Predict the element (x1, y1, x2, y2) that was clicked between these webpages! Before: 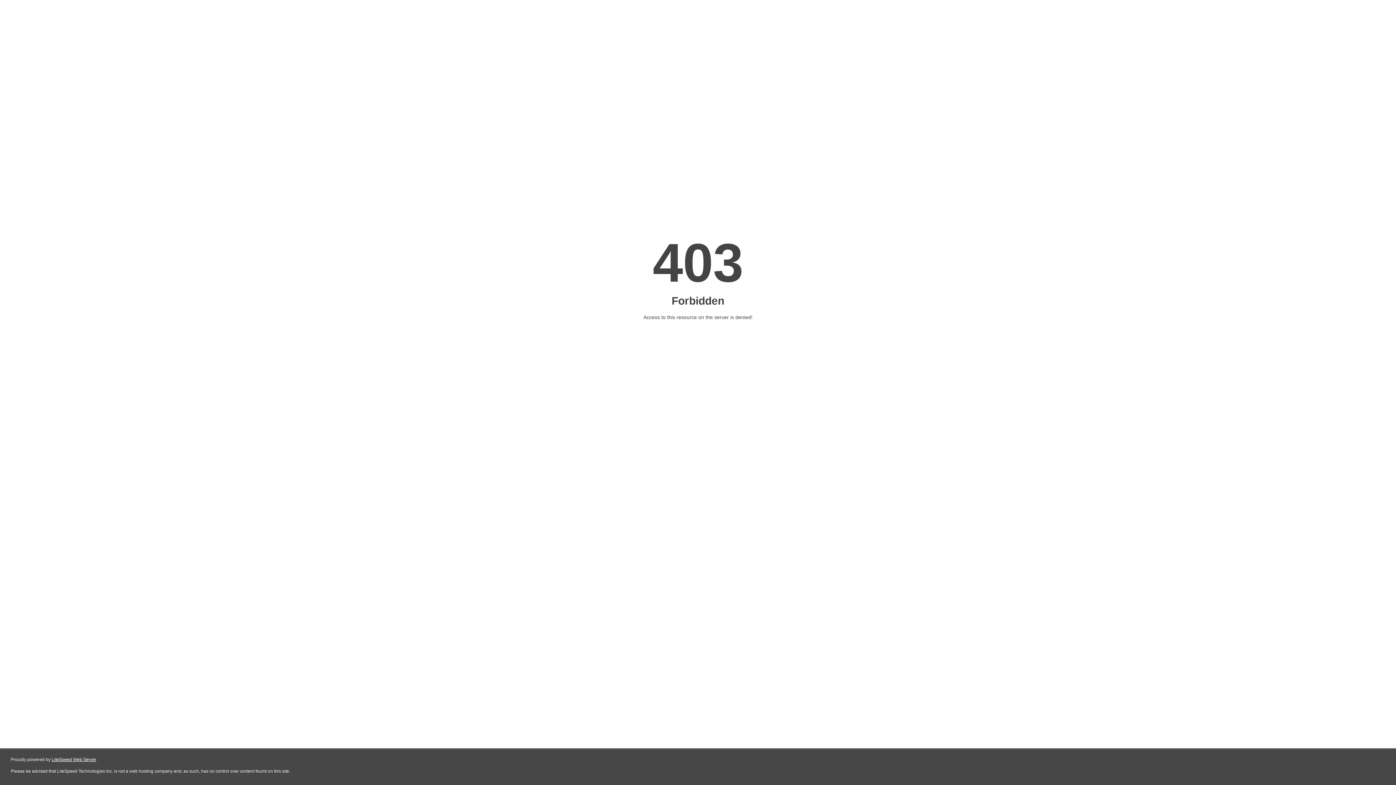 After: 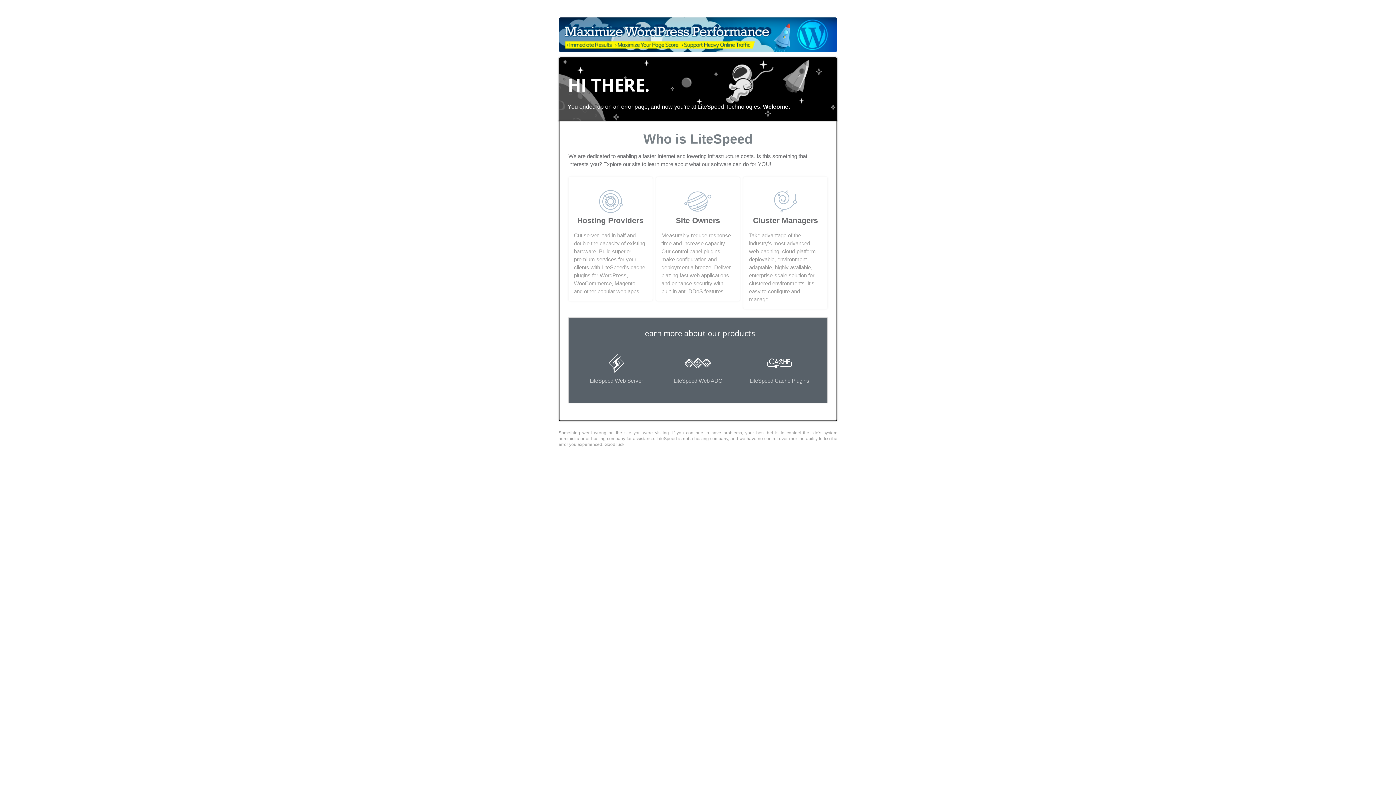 Action: bbox: (51, 757, 96, 762) label: LiteSpeed Web Server